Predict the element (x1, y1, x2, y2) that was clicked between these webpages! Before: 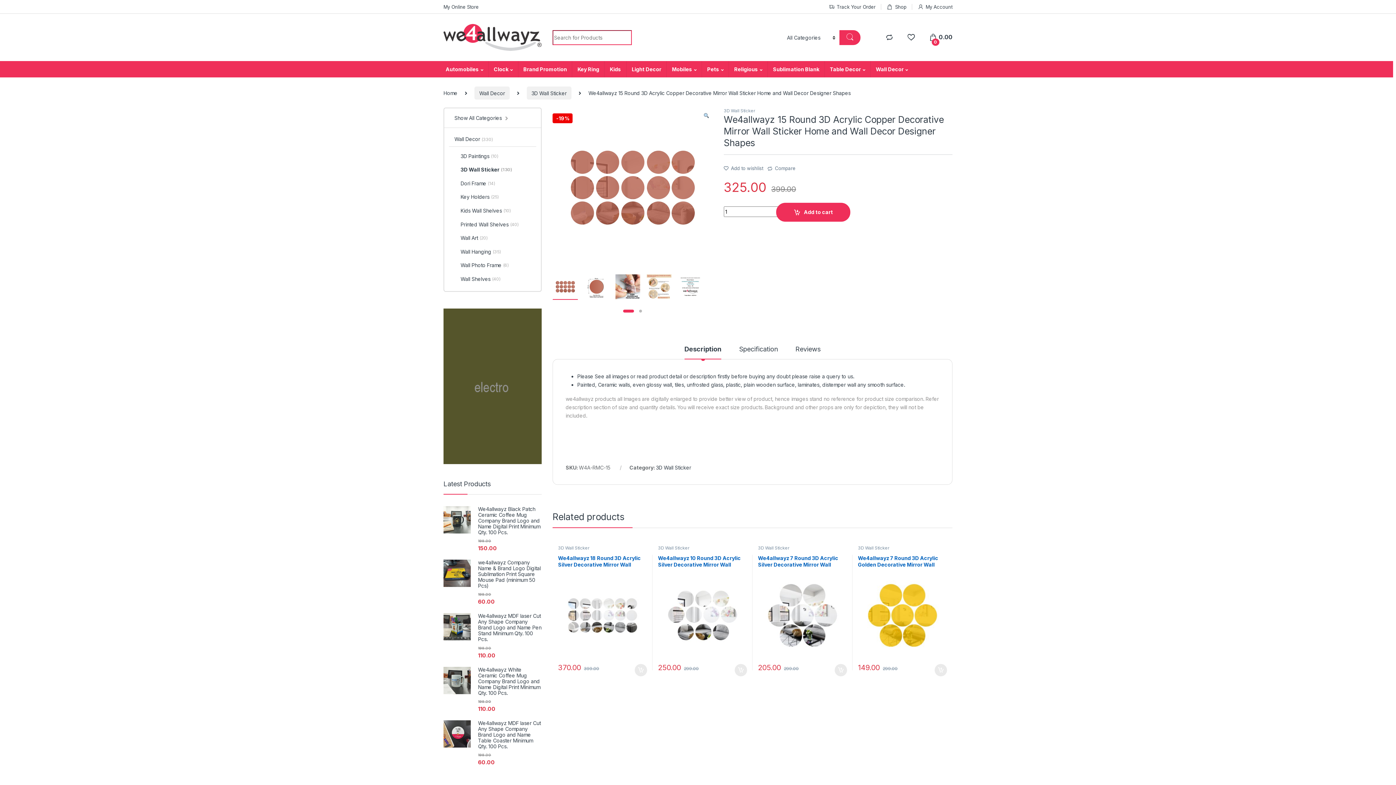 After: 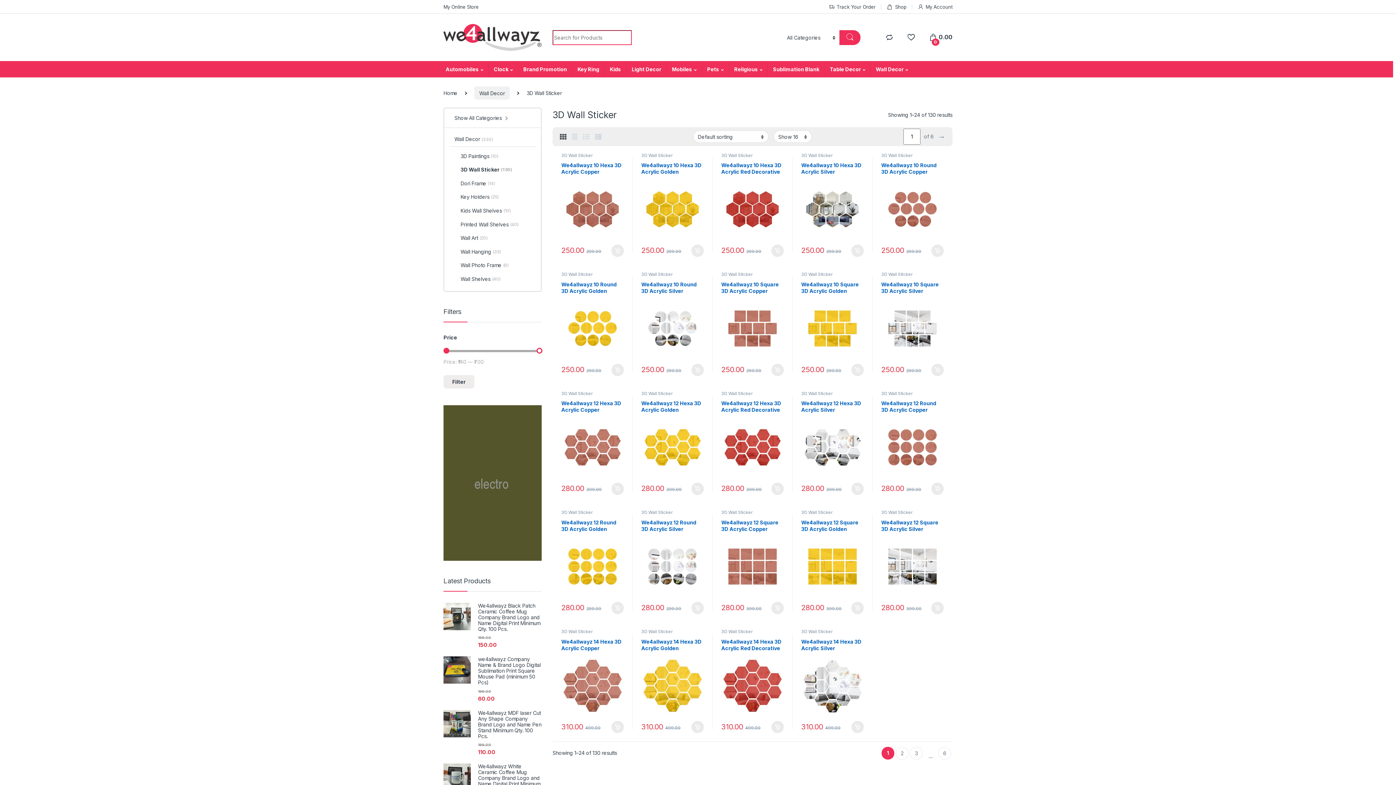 Action: label: 3D Wall Sticker bbox: (758, 545, 789, 550)